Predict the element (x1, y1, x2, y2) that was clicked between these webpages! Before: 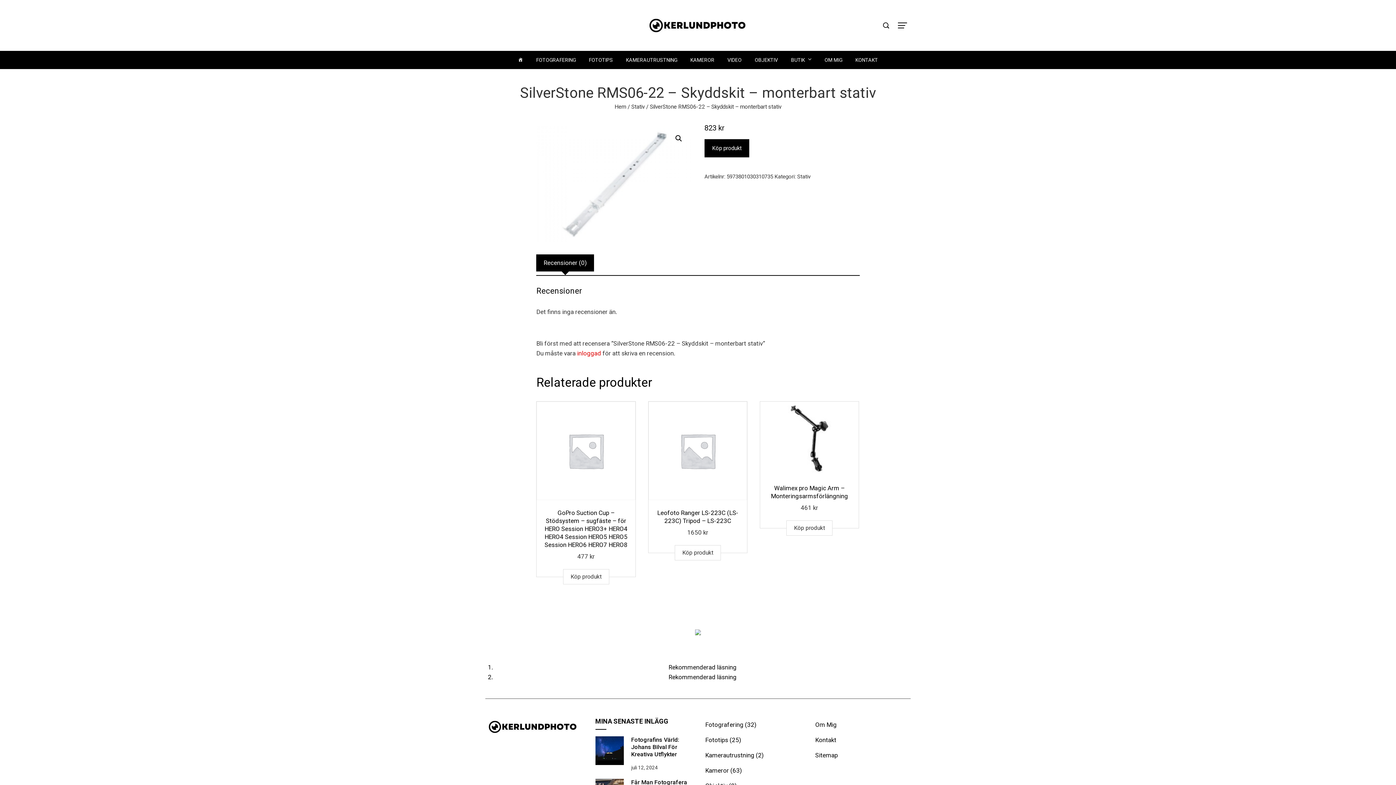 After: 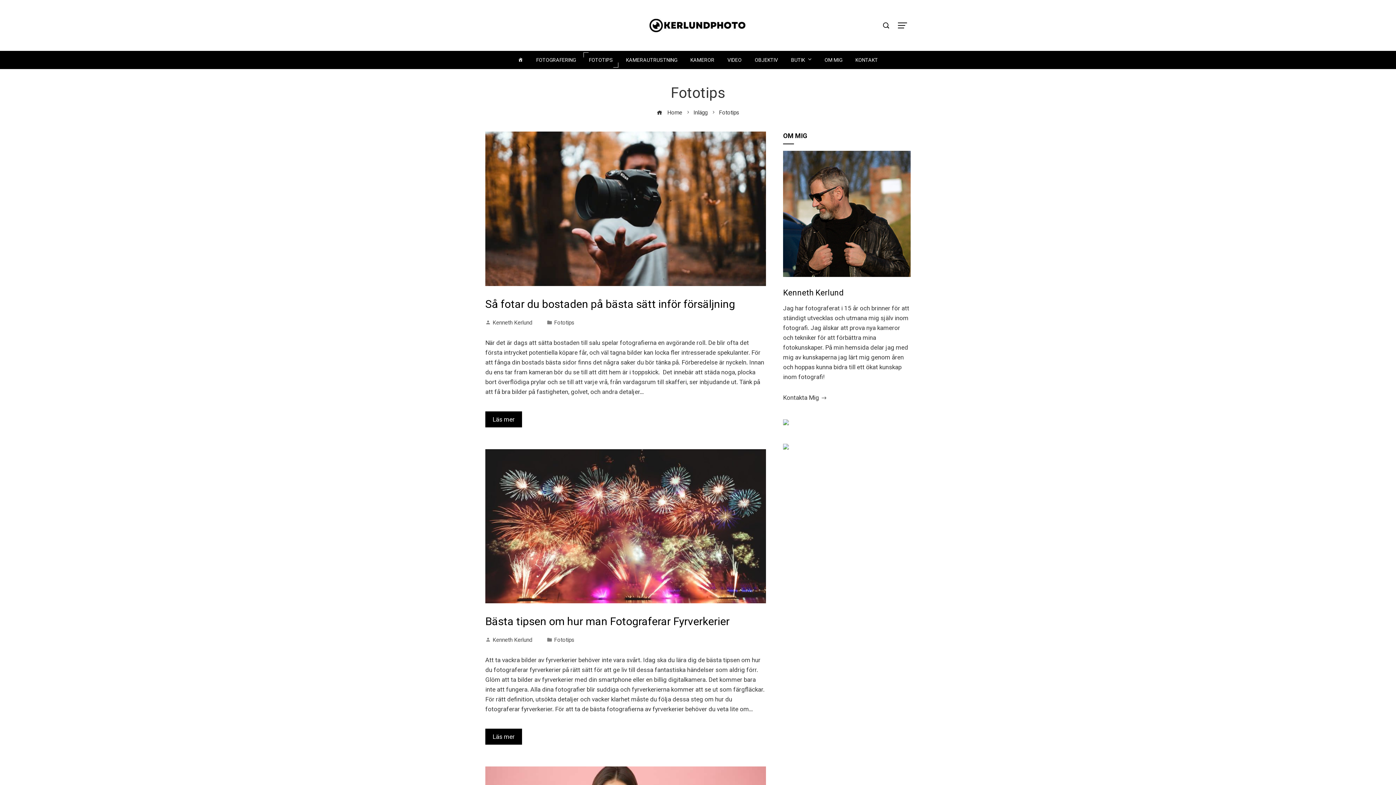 Action: label: Fototips bbox: (705, 736, 728, 743)